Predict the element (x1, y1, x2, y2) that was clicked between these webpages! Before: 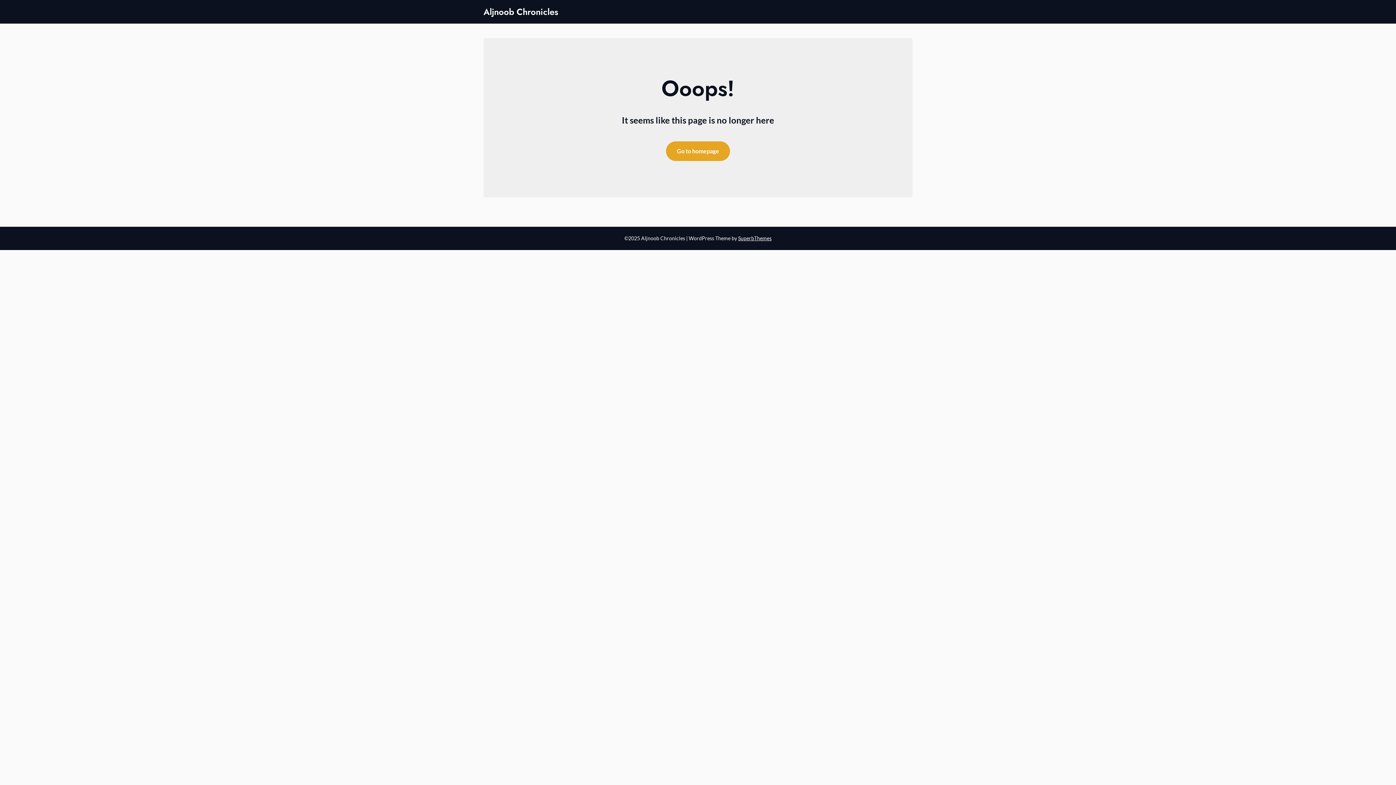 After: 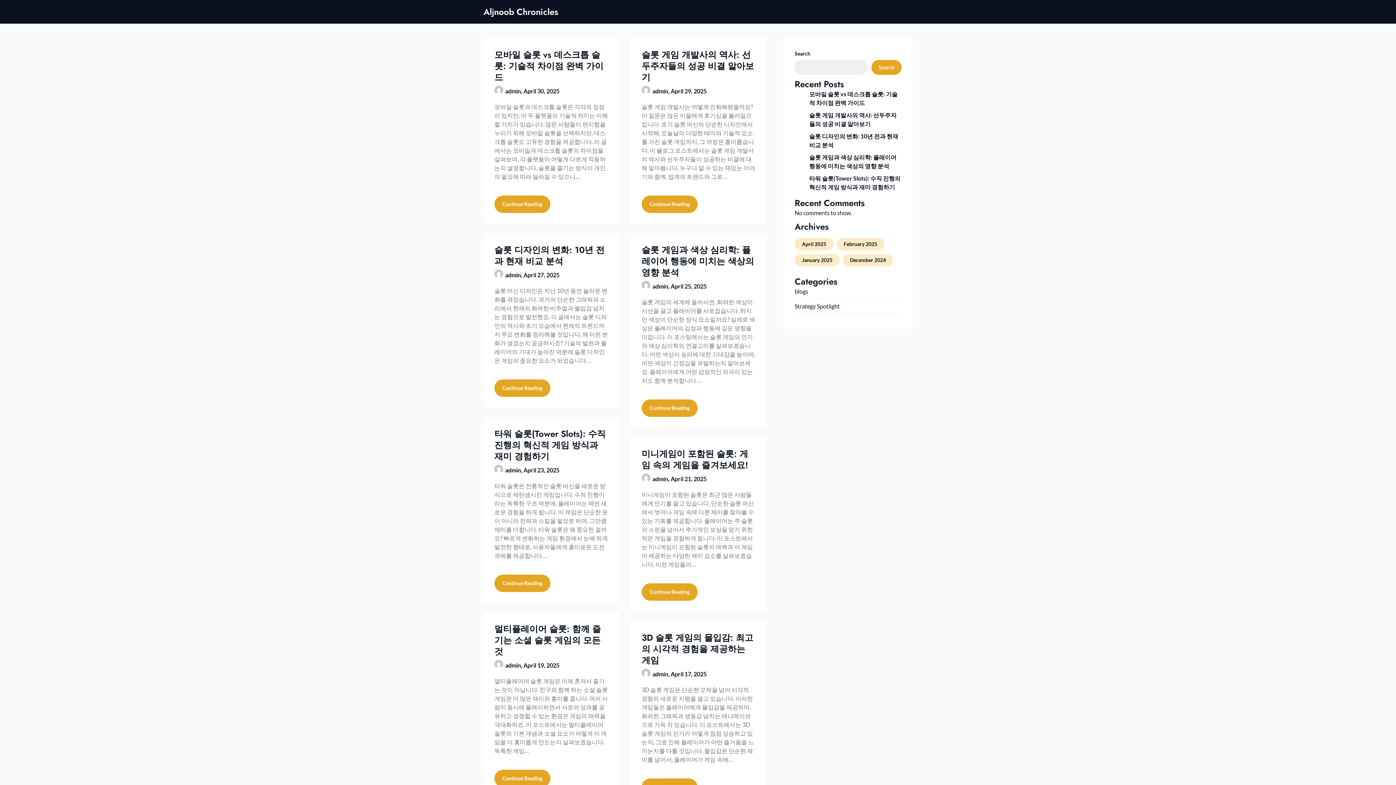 Action: label: Aljnoob Chronicles bbox: (483, 6, 612, 17)